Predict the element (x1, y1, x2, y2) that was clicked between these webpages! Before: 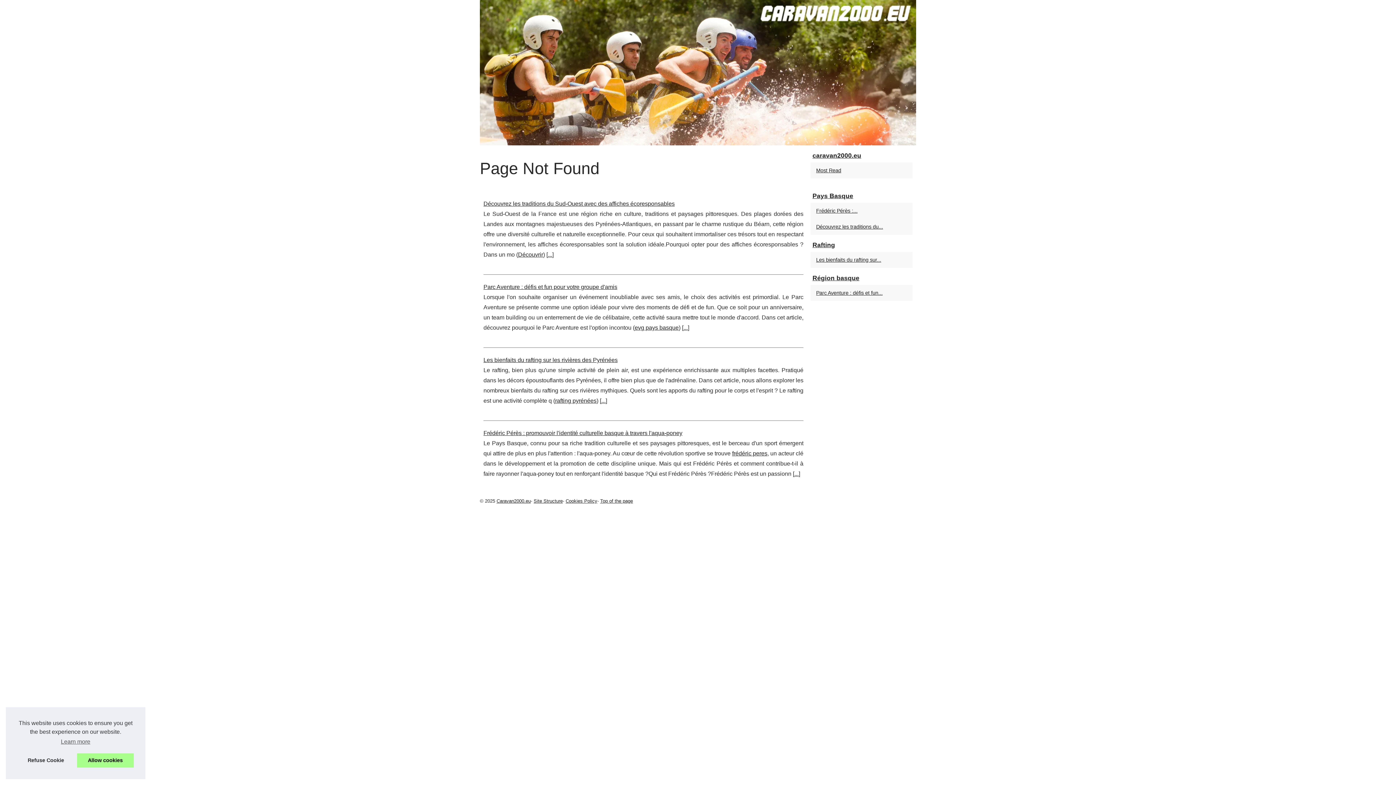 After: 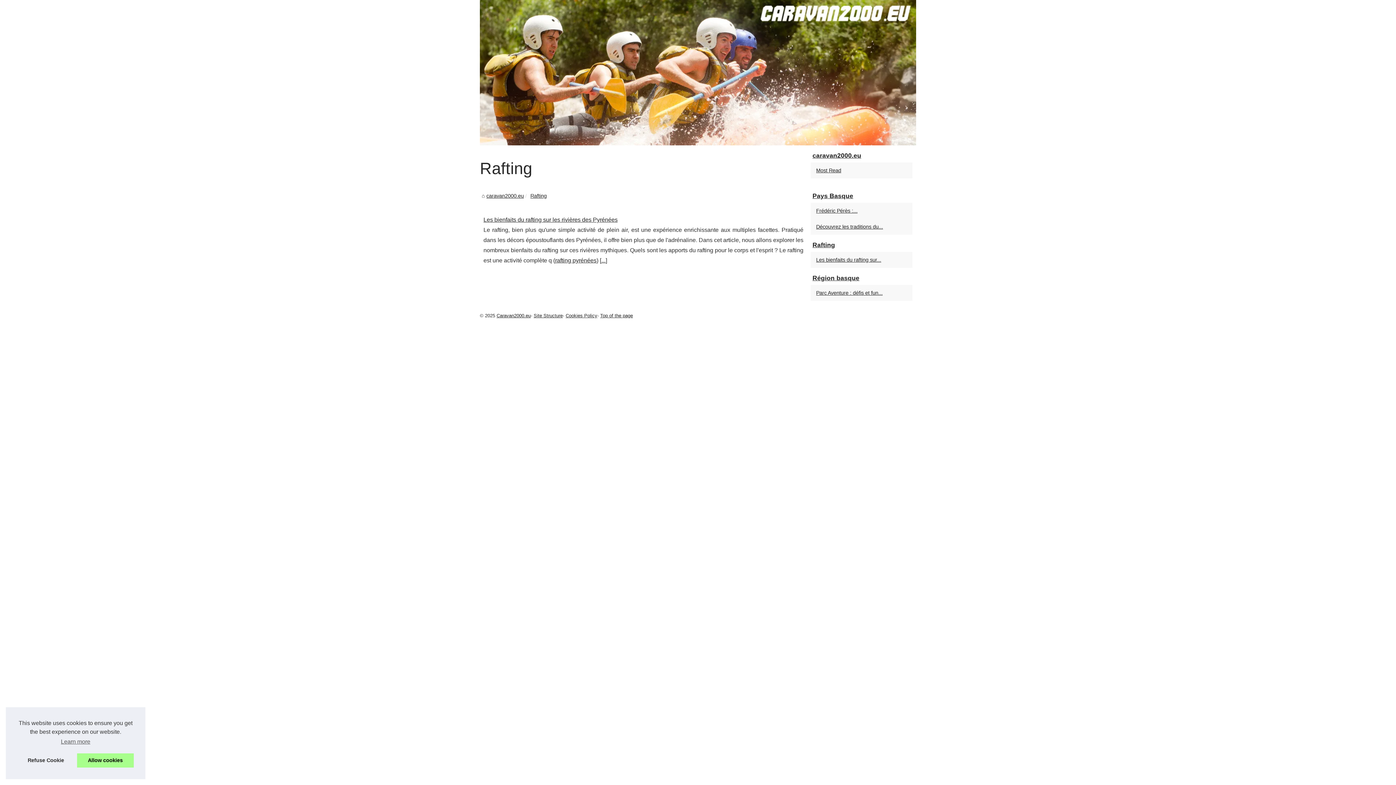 Action: label: Rafting bbox: (810, 238, 912, 252)